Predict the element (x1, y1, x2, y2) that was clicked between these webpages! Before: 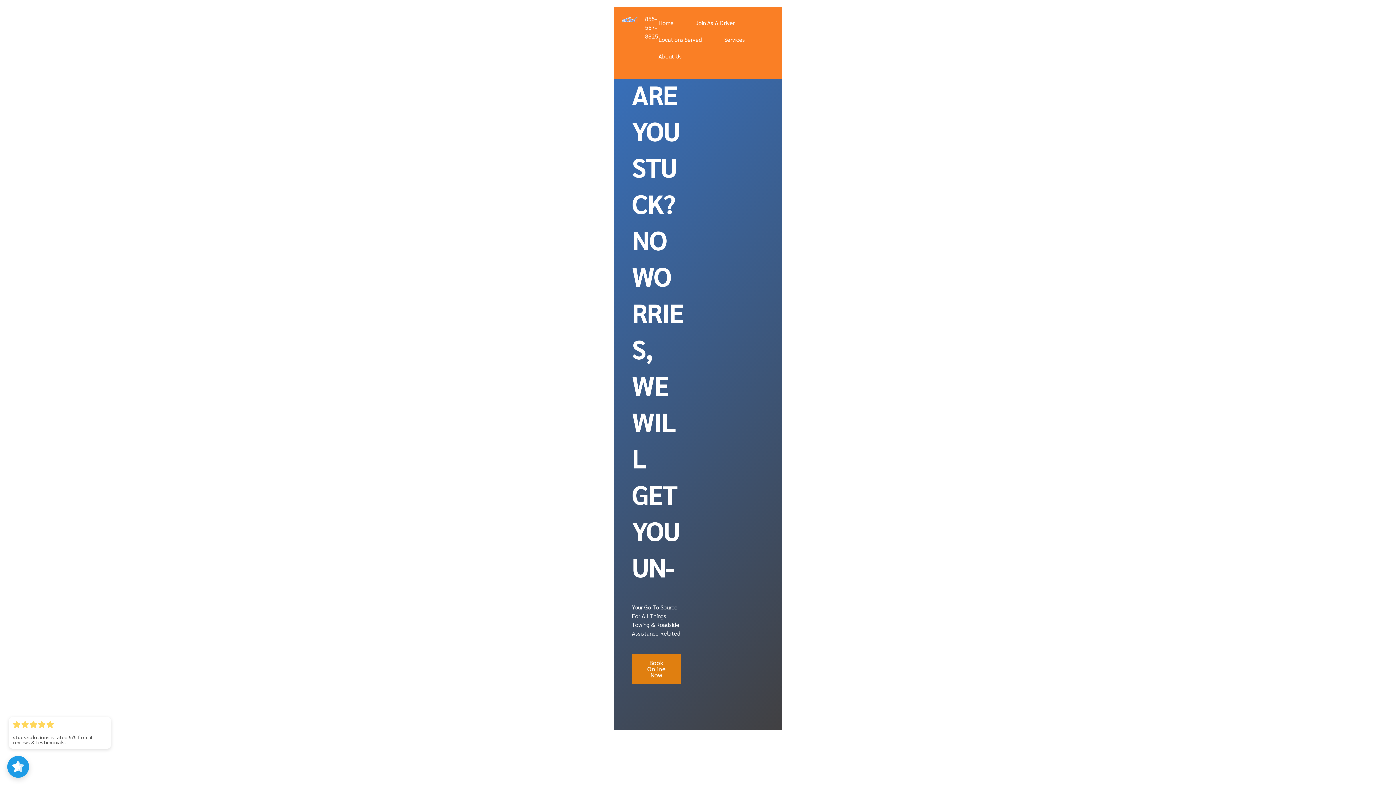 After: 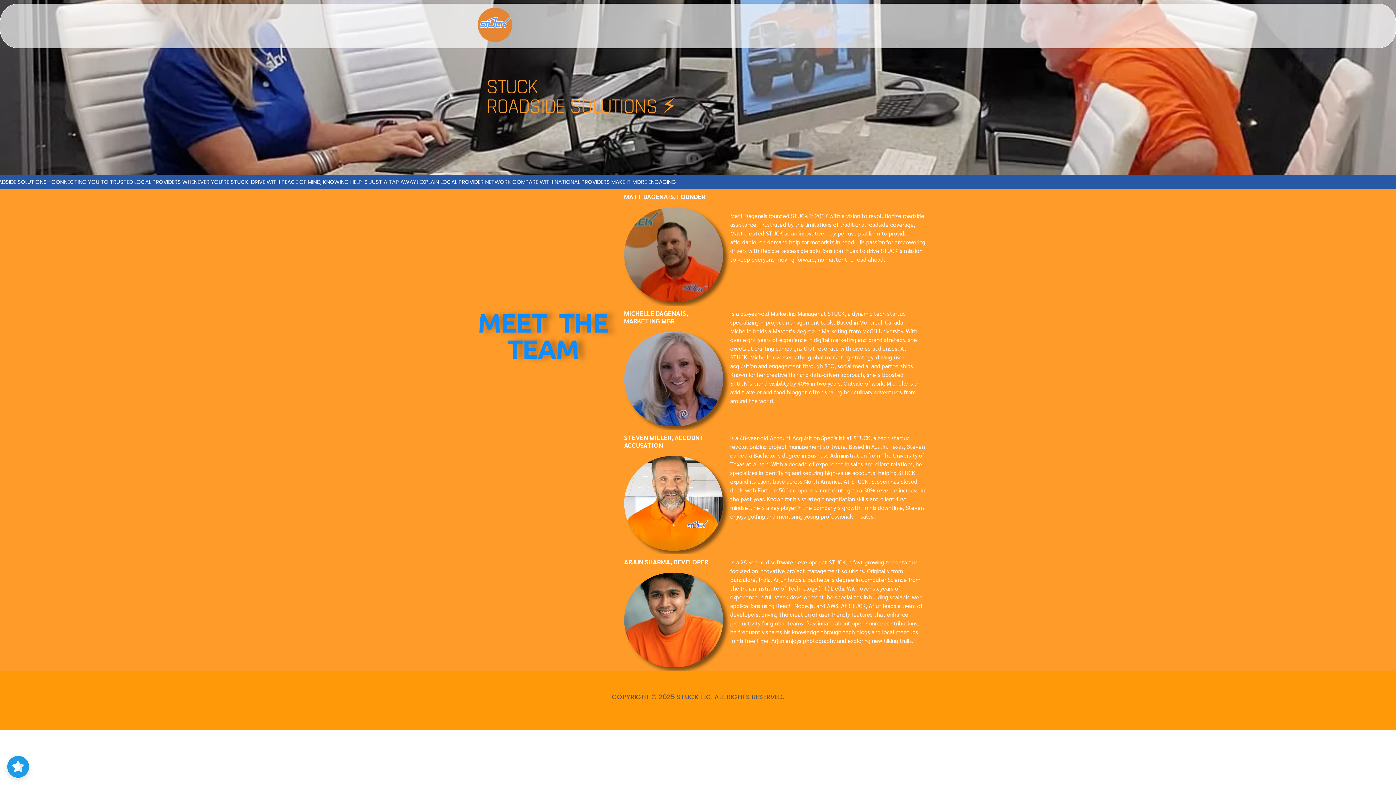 Action: label: About Us bbox: (653, 48, 691, 64)